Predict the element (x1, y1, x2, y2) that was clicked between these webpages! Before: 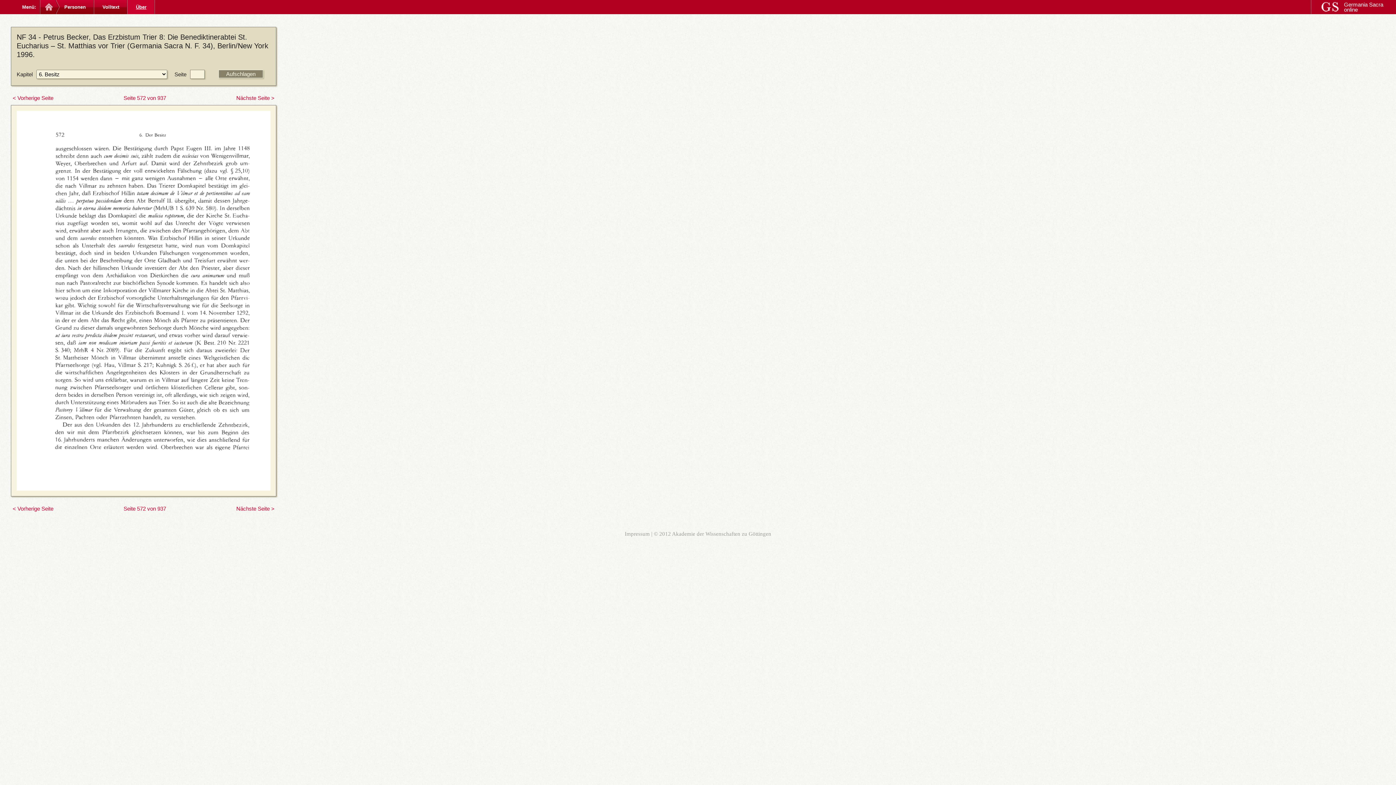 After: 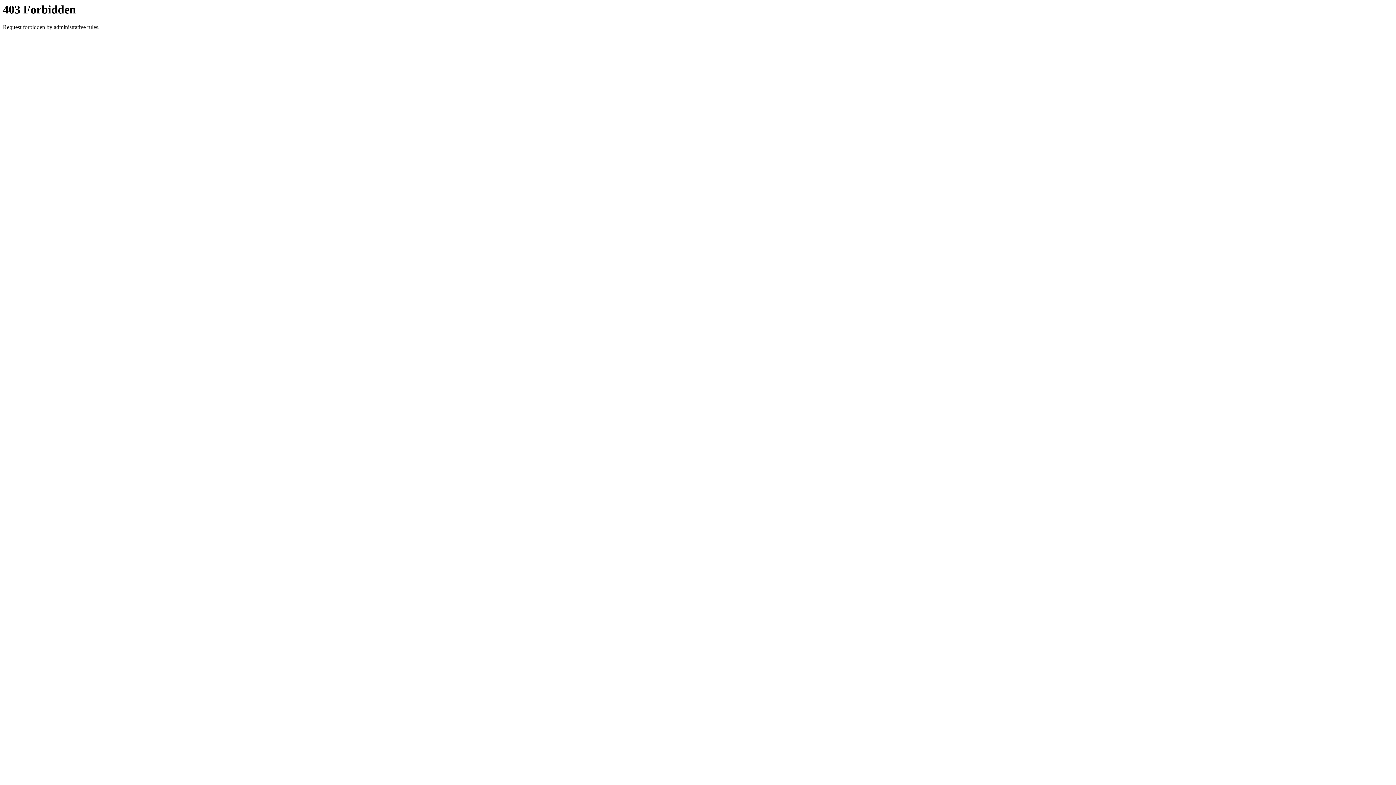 Action: bbox: (126, 0, 155, 14) label: Über